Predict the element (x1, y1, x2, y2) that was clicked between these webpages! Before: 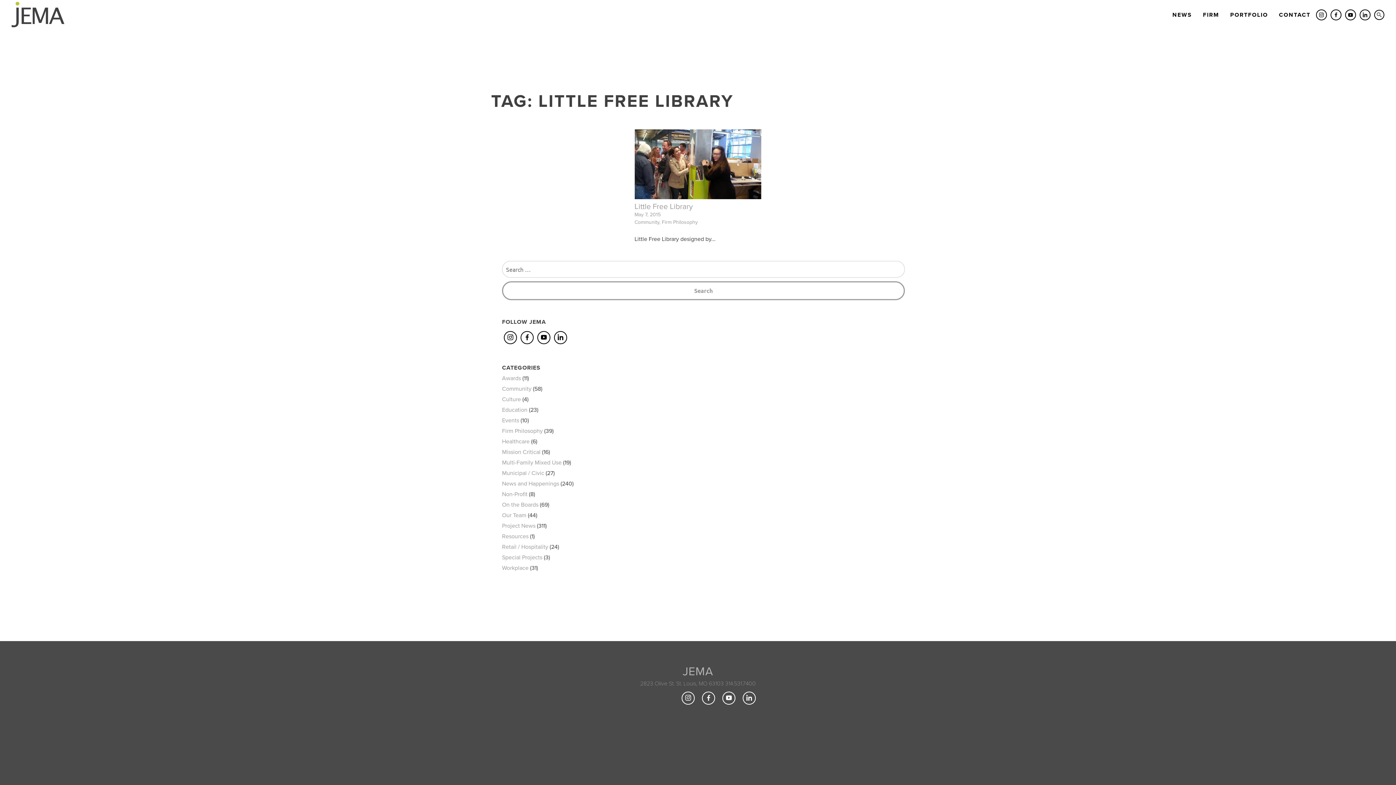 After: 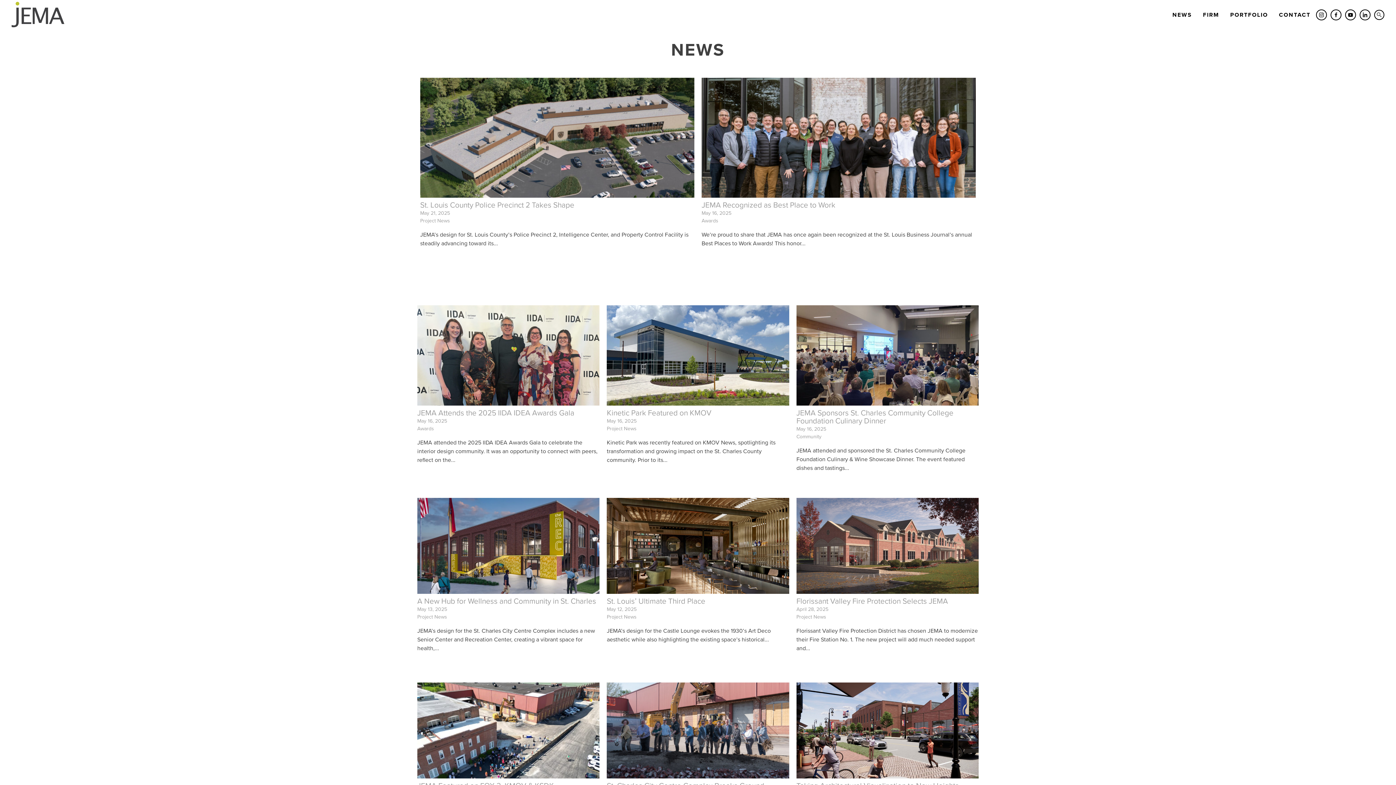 Action: label: NEWS bbox: (1167, 10, 1197, 19)